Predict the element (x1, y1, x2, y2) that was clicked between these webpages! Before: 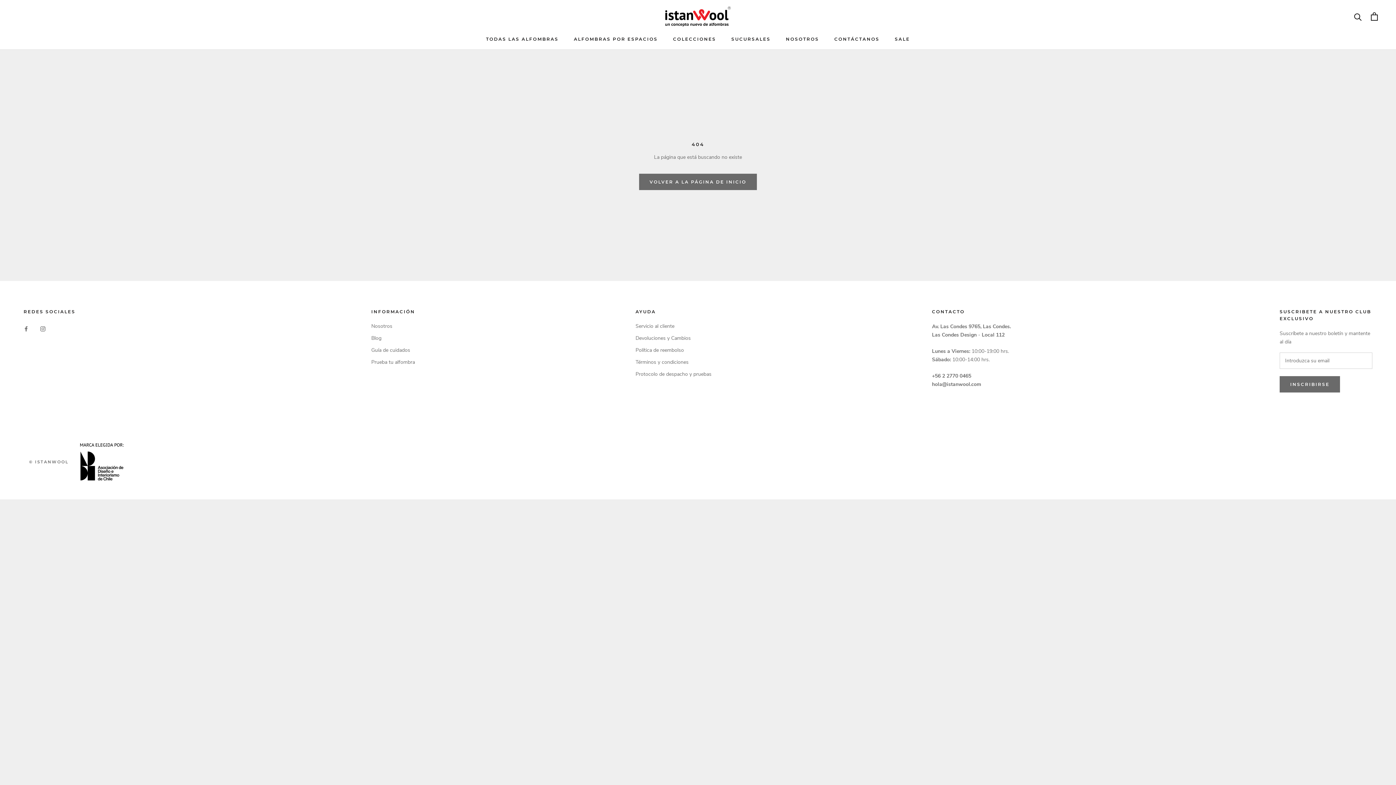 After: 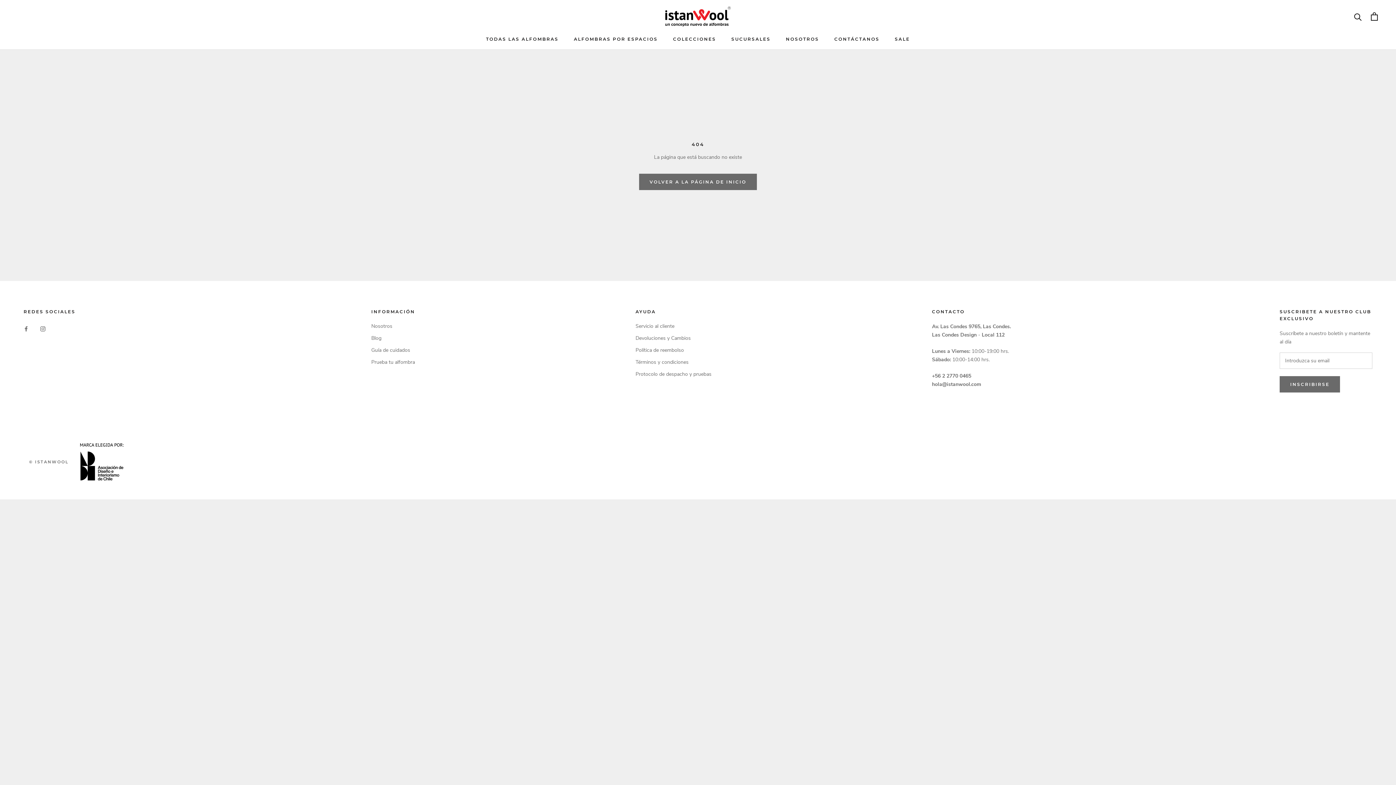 Action: label: Prueba tu alfombra bbox: (371, 358, 415, 366)